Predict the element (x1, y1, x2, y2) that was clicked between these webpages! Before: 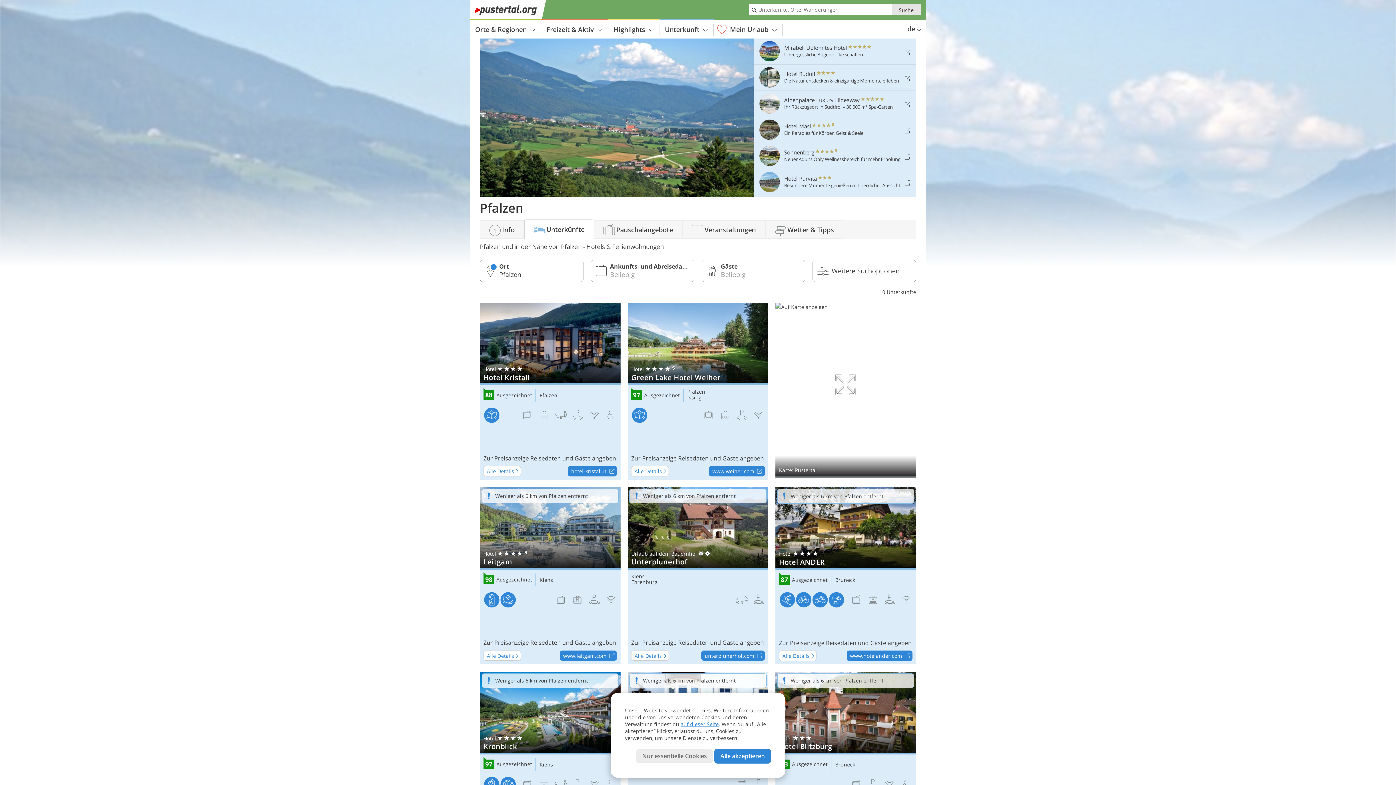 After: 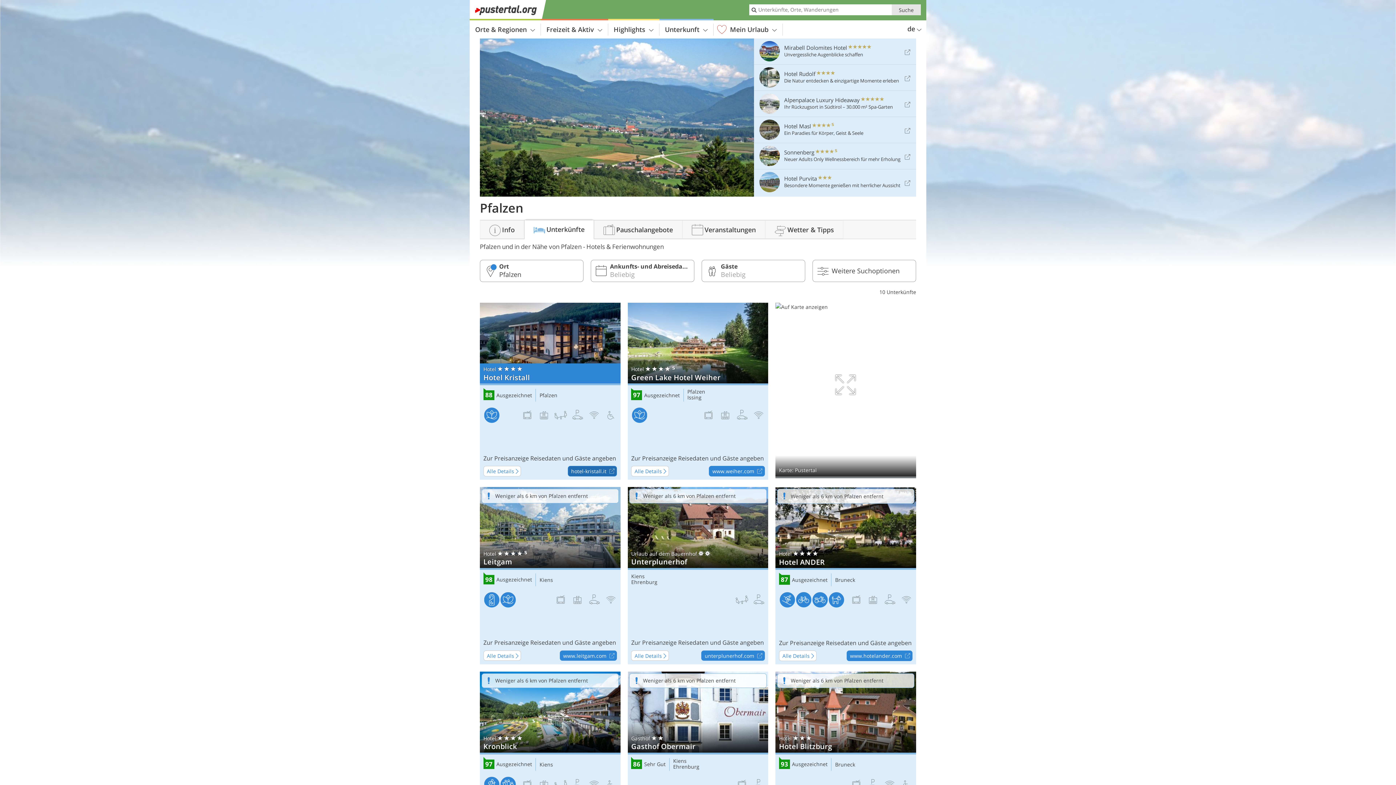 Action: label: hotel-kristall.it bbox: (567, 466, 617, 476)